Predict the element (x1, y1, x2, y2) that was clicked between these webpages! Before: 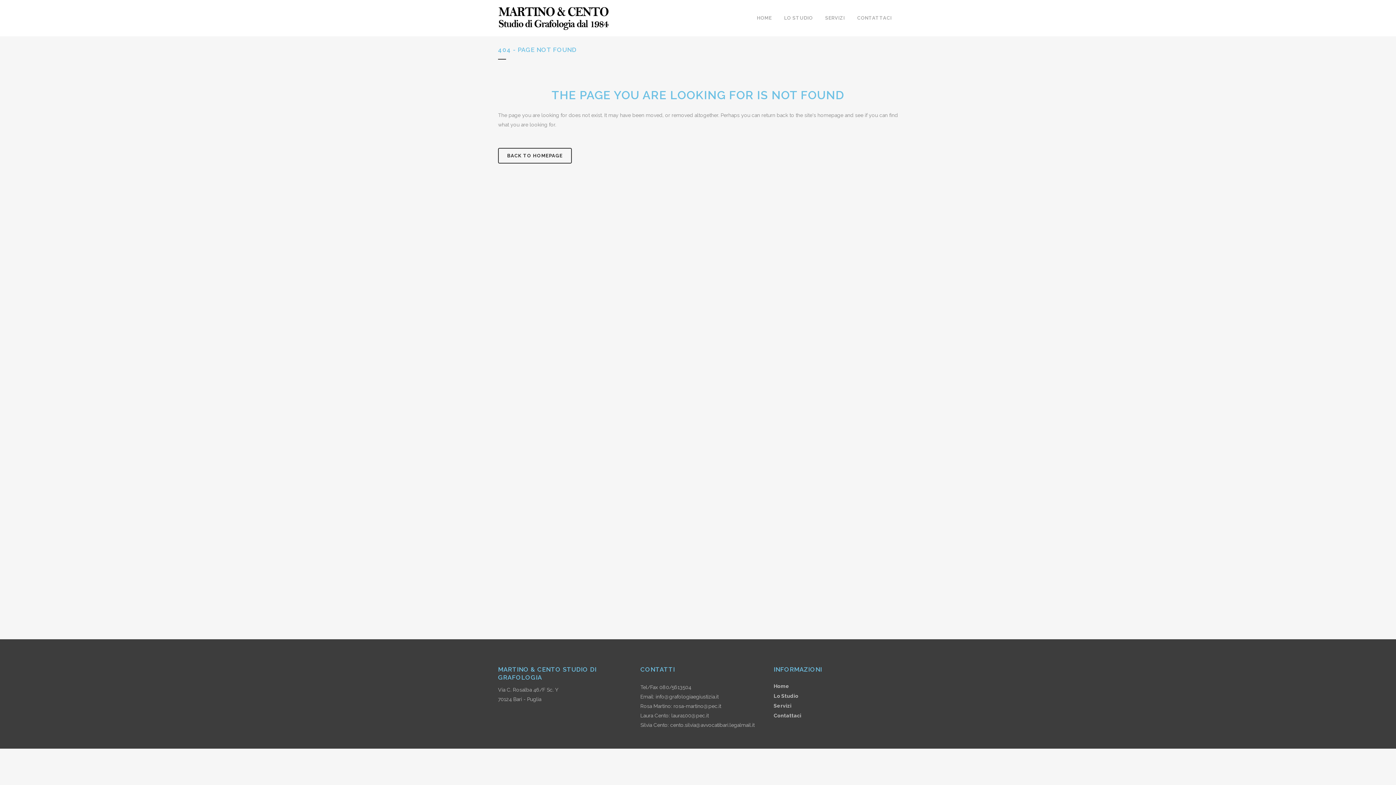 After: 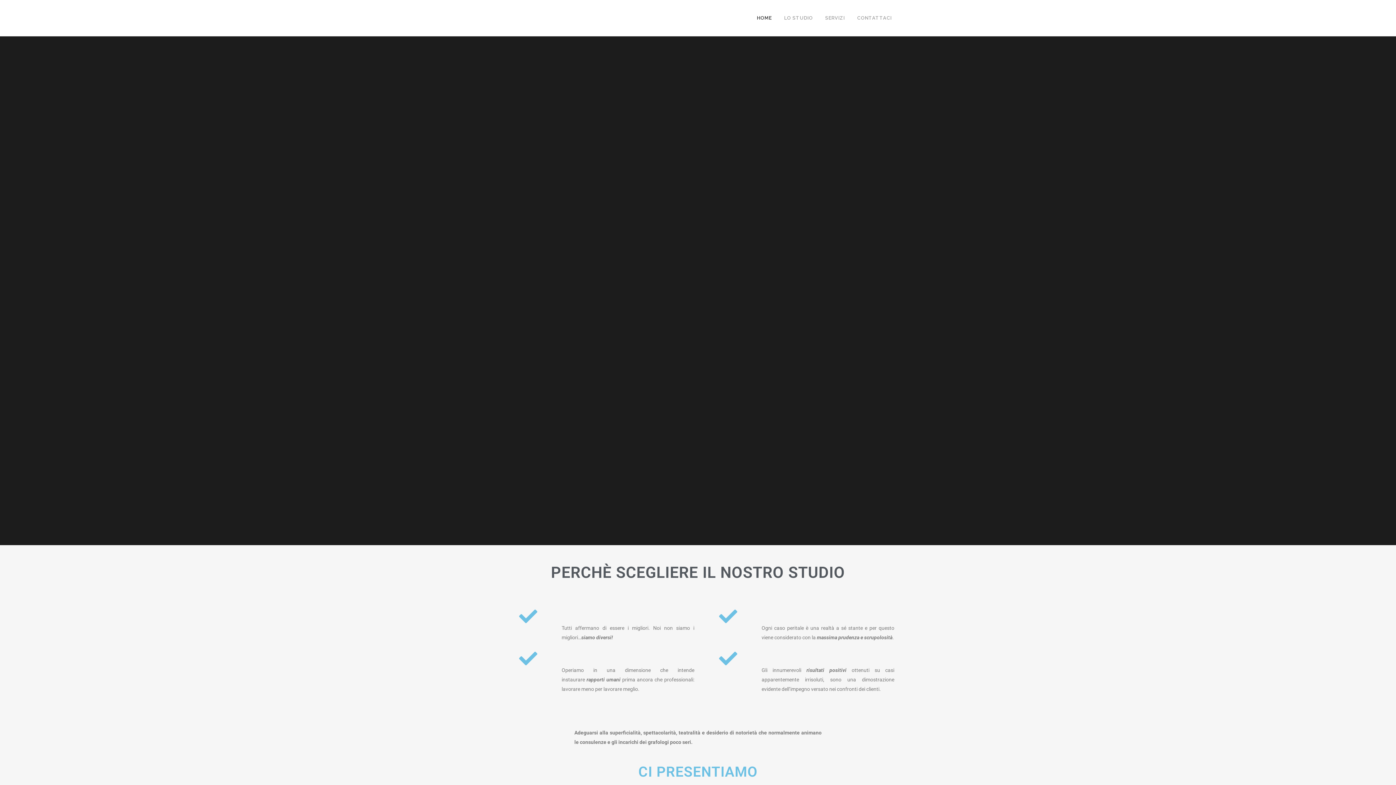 Action: bbox: (750, 0, 778, 36) label: HOME